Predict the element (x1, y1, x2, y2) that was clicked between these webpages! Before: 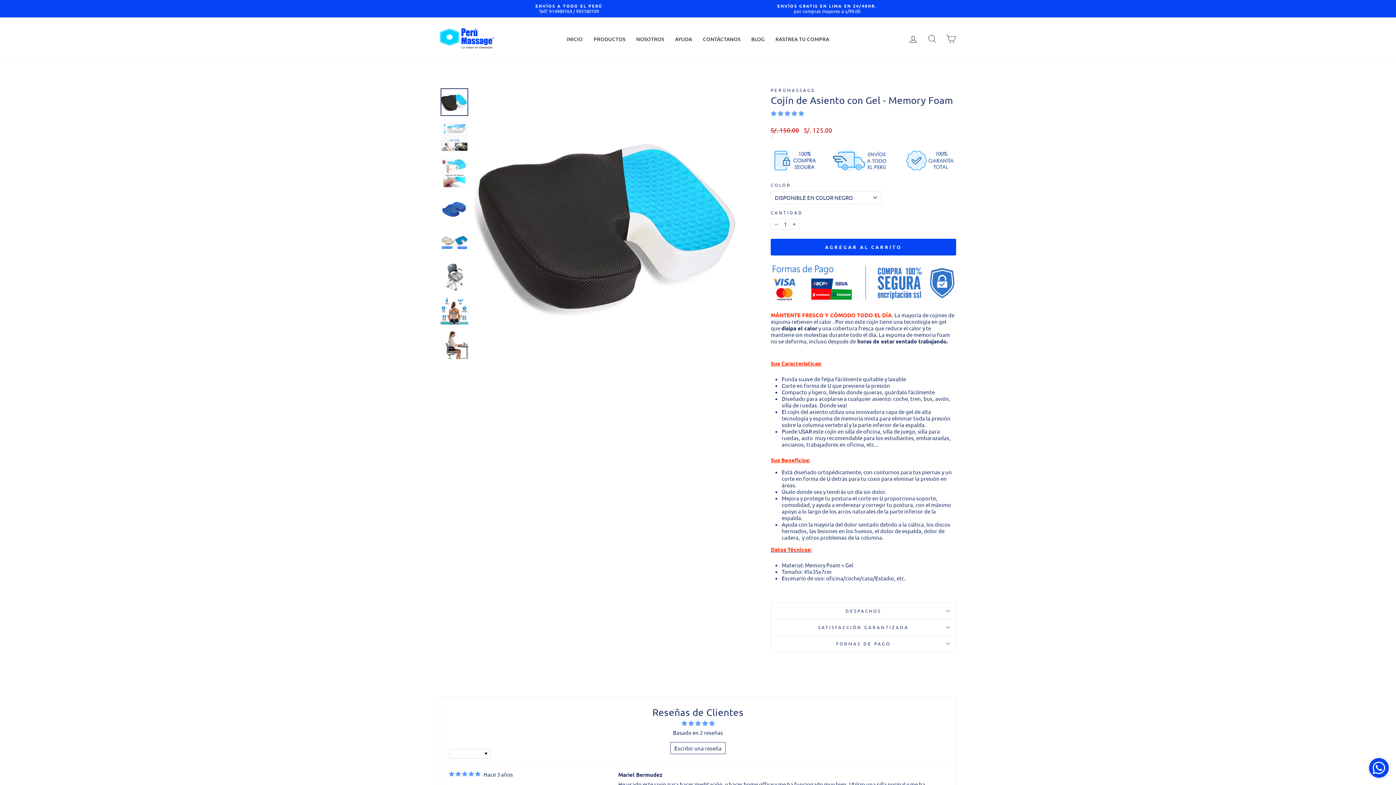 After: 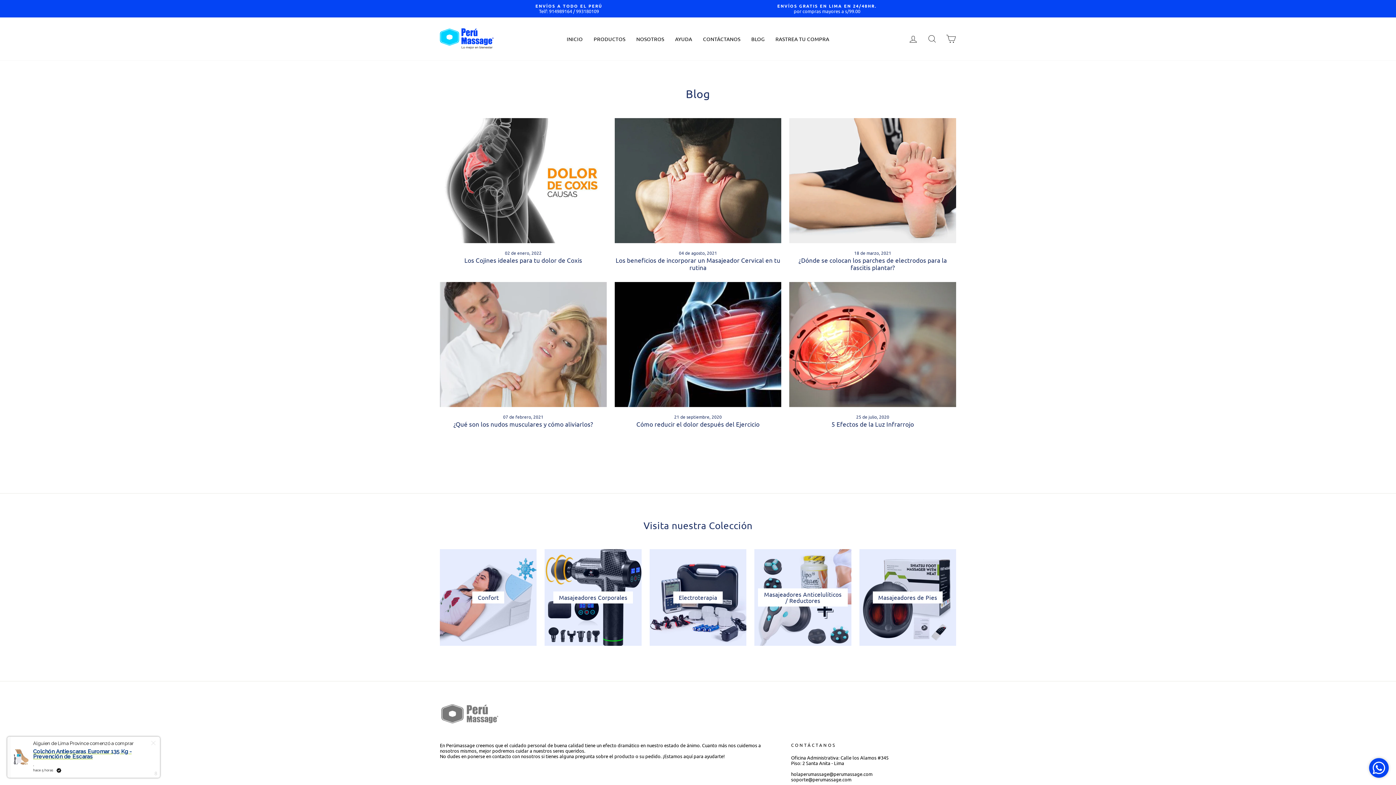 Action: bbox: (746, 33, 770, 44) label: BLOG